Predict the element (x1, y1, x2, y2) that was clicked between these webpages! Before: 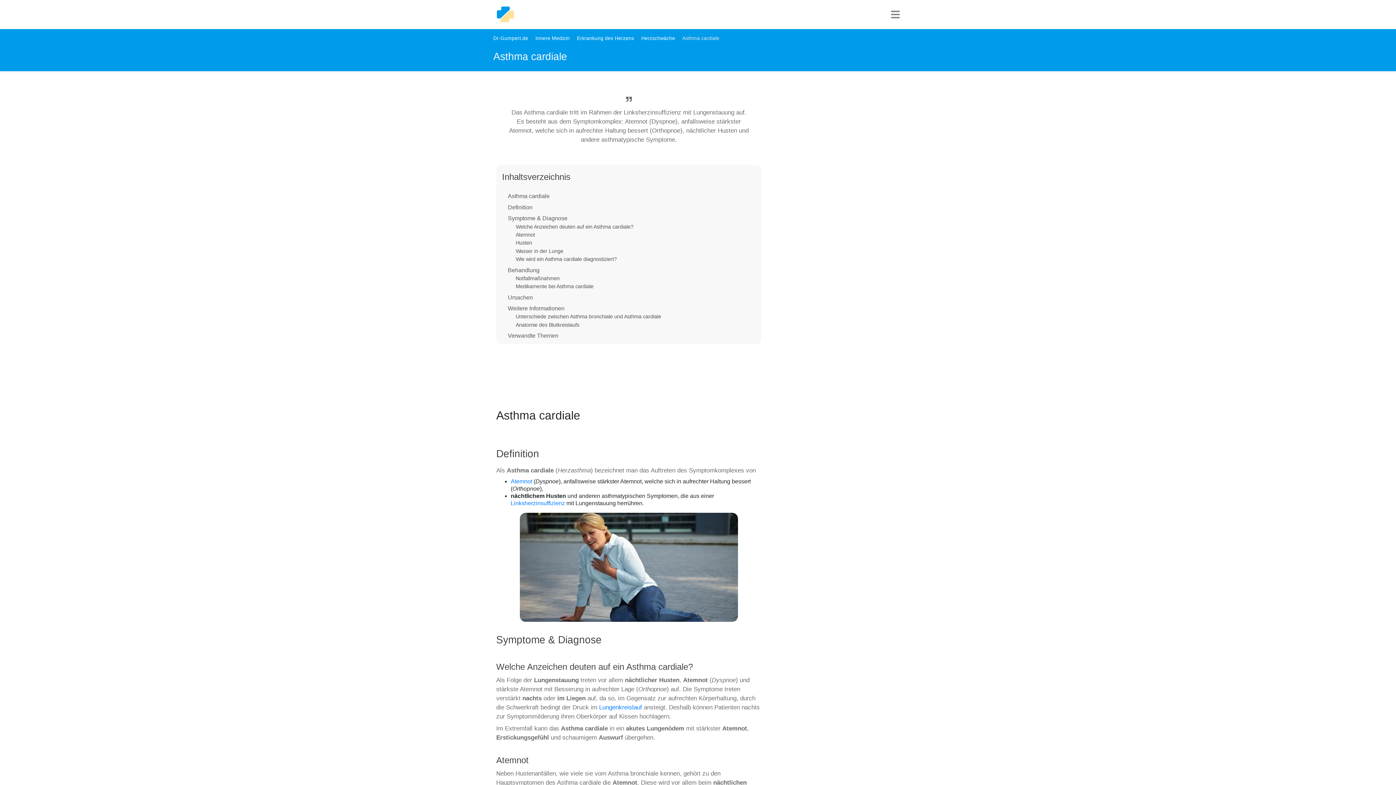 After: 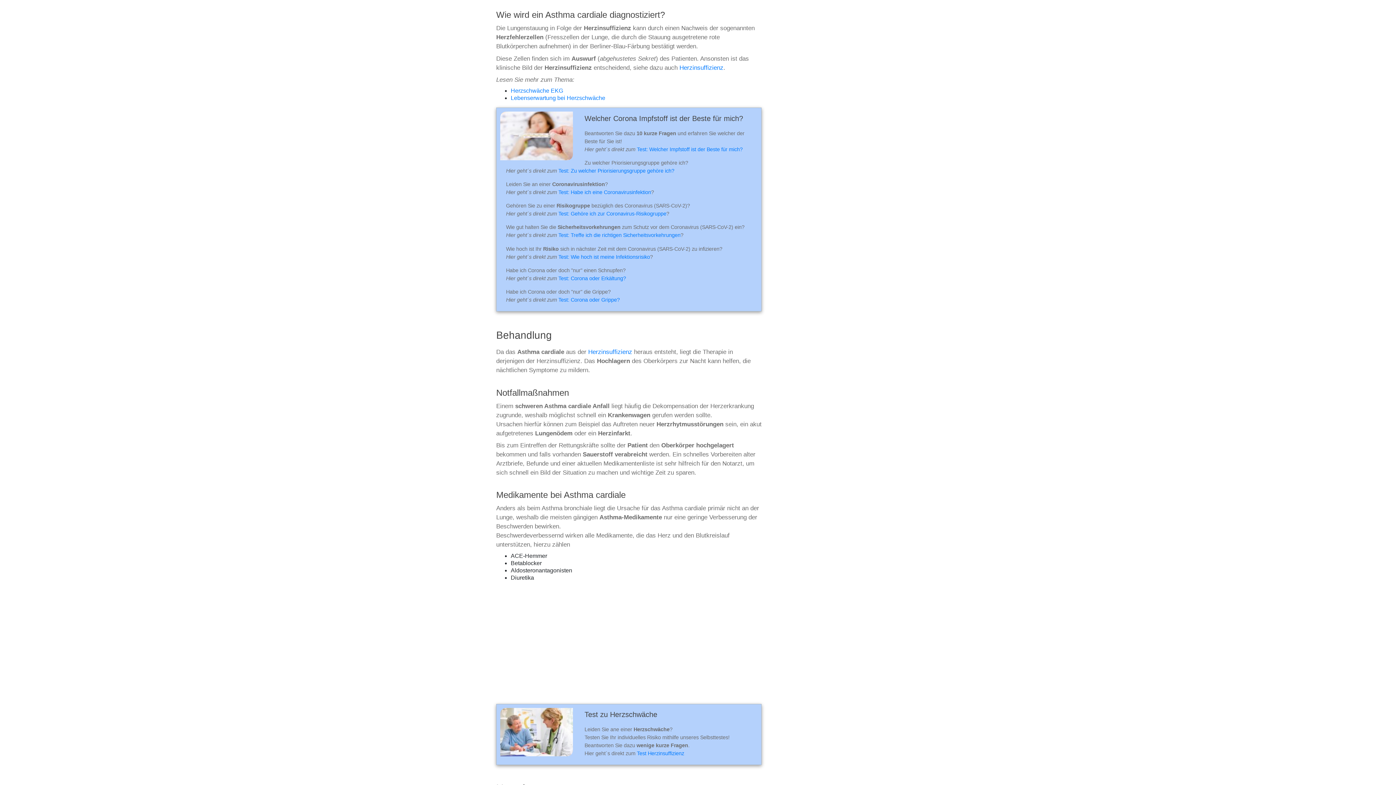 Action: bbox: (515, 253, 616, 262) label: Wie wird ein Asthma cardiale diagnostiziert?